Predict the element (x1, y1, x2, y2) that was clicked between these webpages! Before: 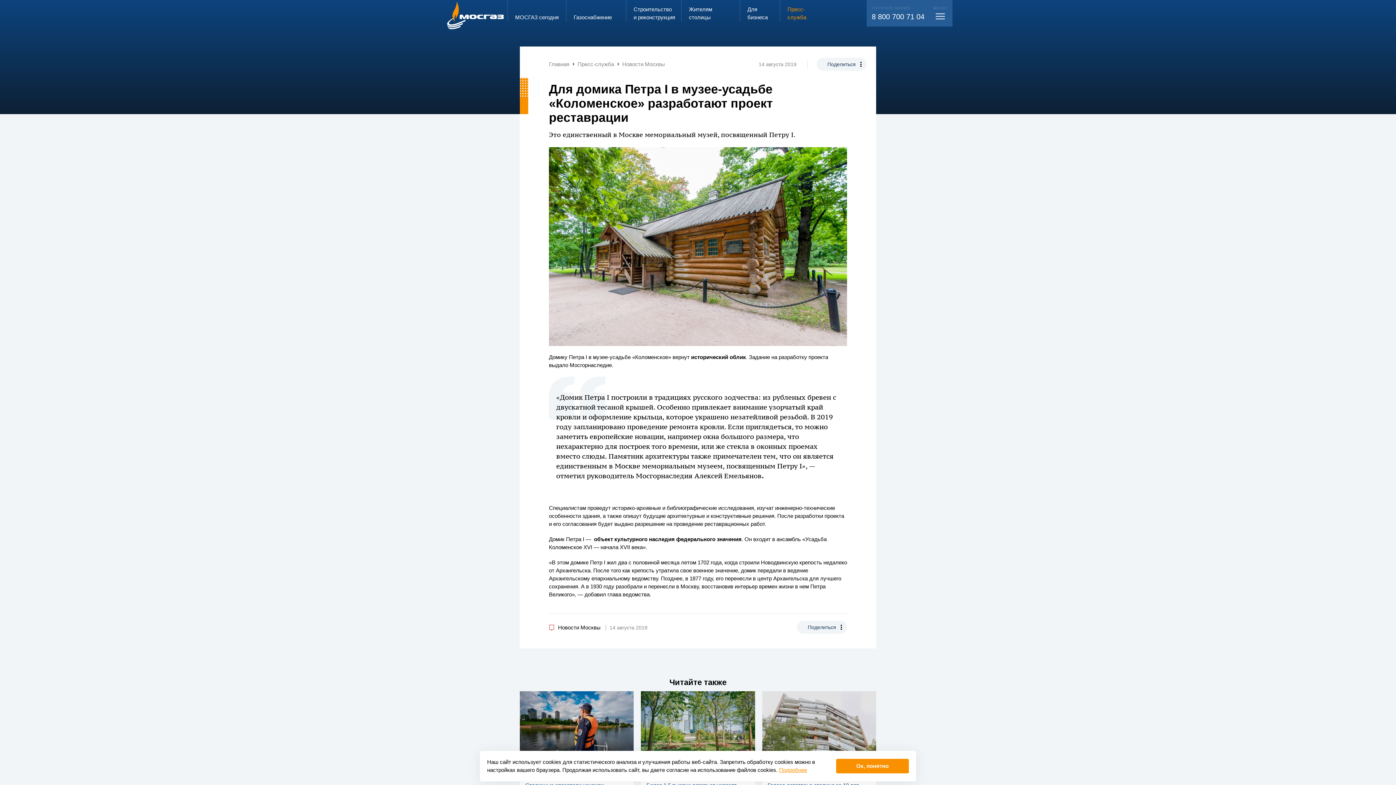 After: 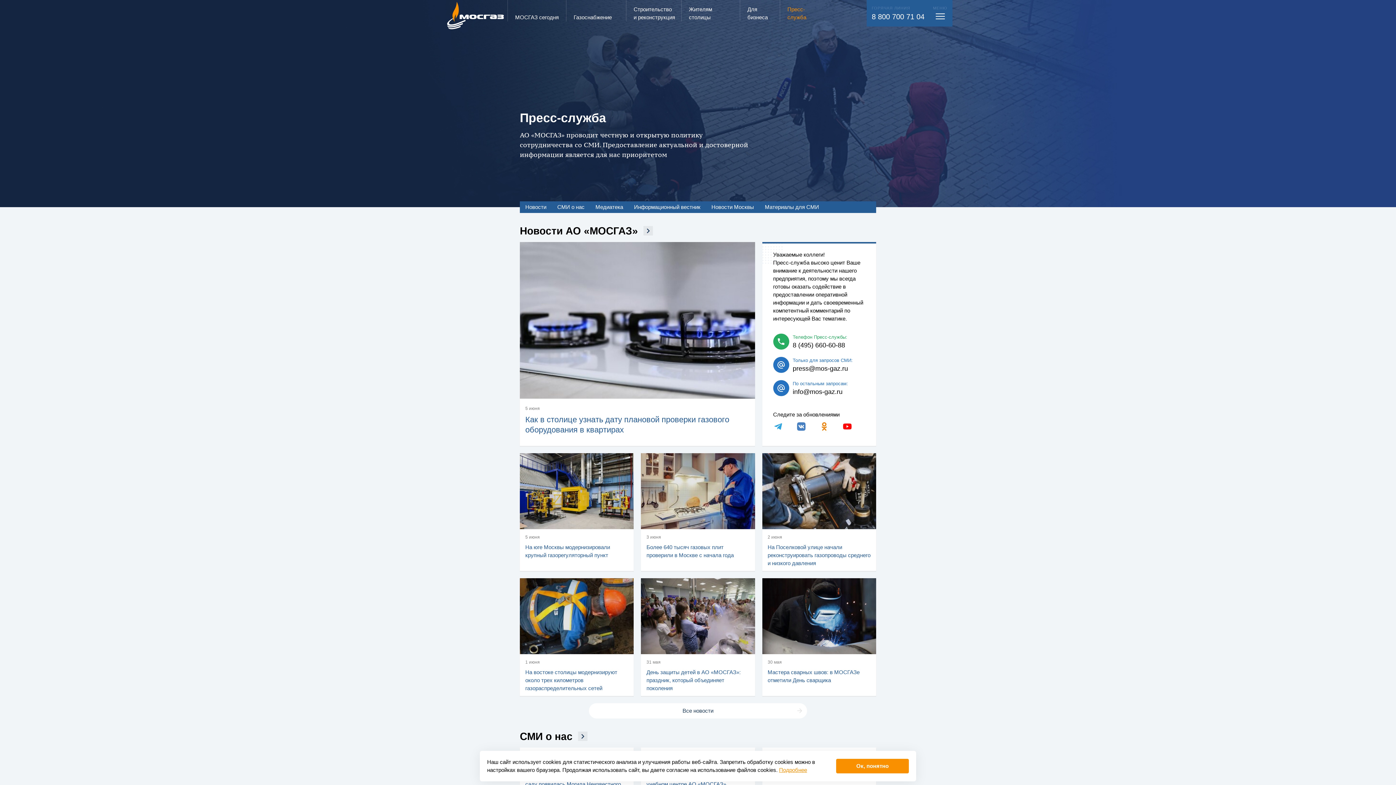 Action: bbox: (780, 0, 829, 21) label: Пресс-служба